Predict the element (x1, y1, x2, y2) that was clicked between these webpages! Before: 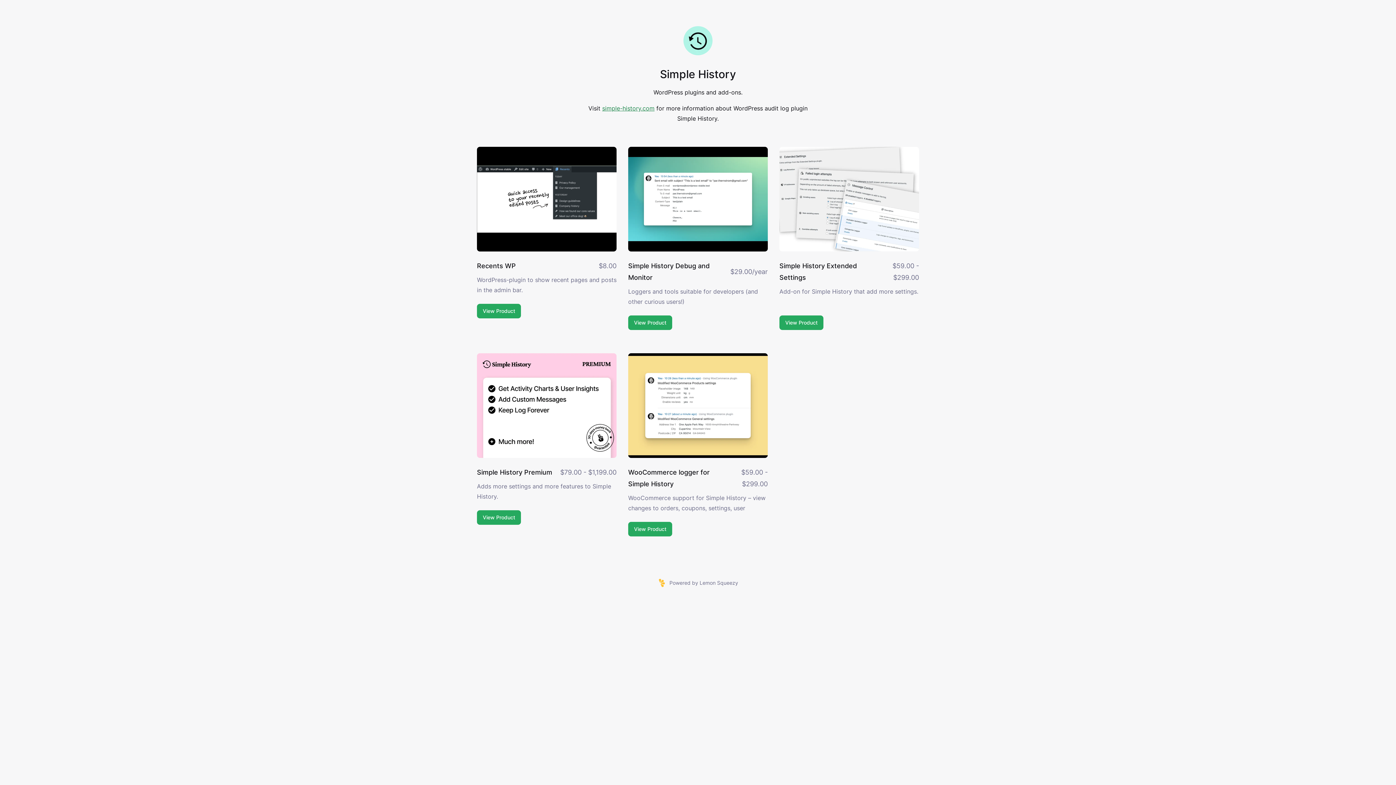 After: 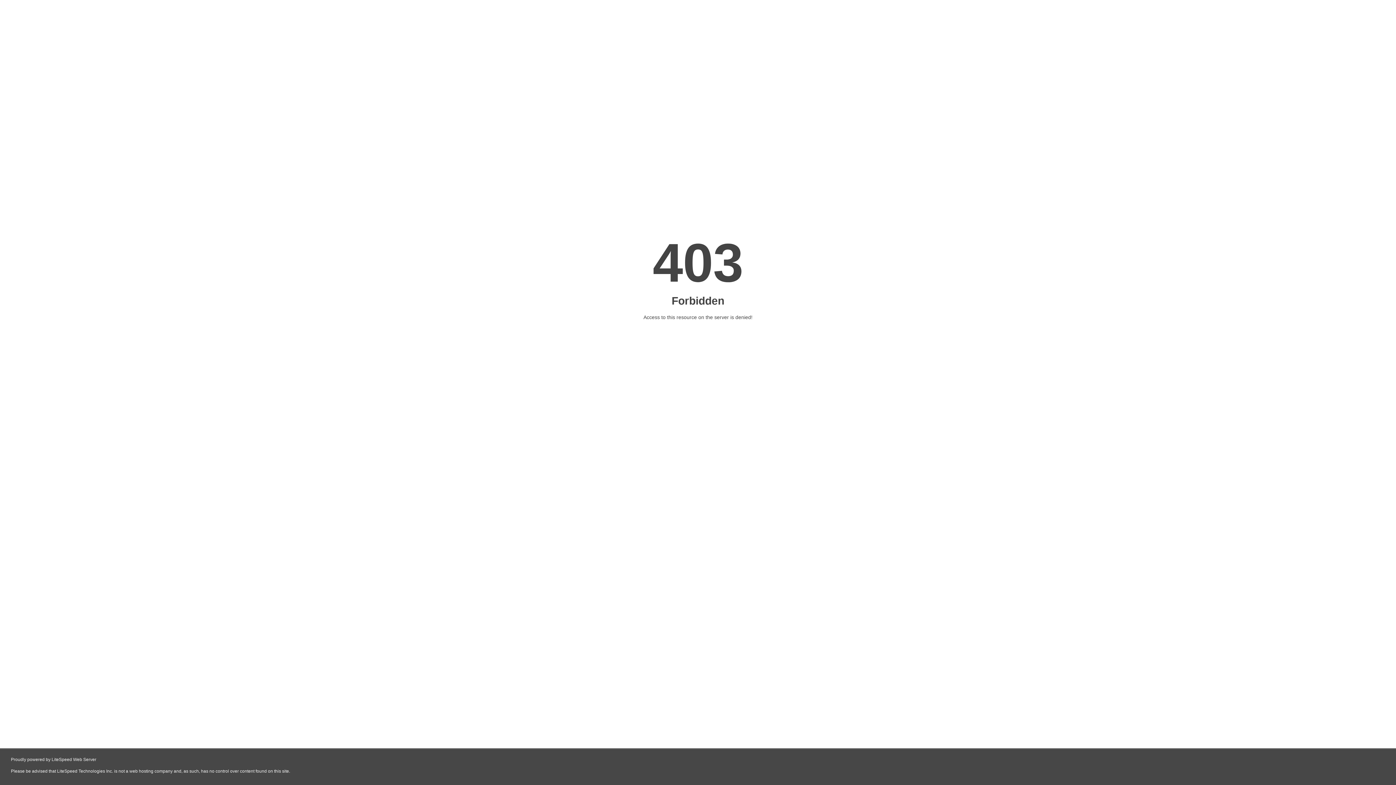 Action: label: simple-history.com bbox: (602, 104, 654, 112)